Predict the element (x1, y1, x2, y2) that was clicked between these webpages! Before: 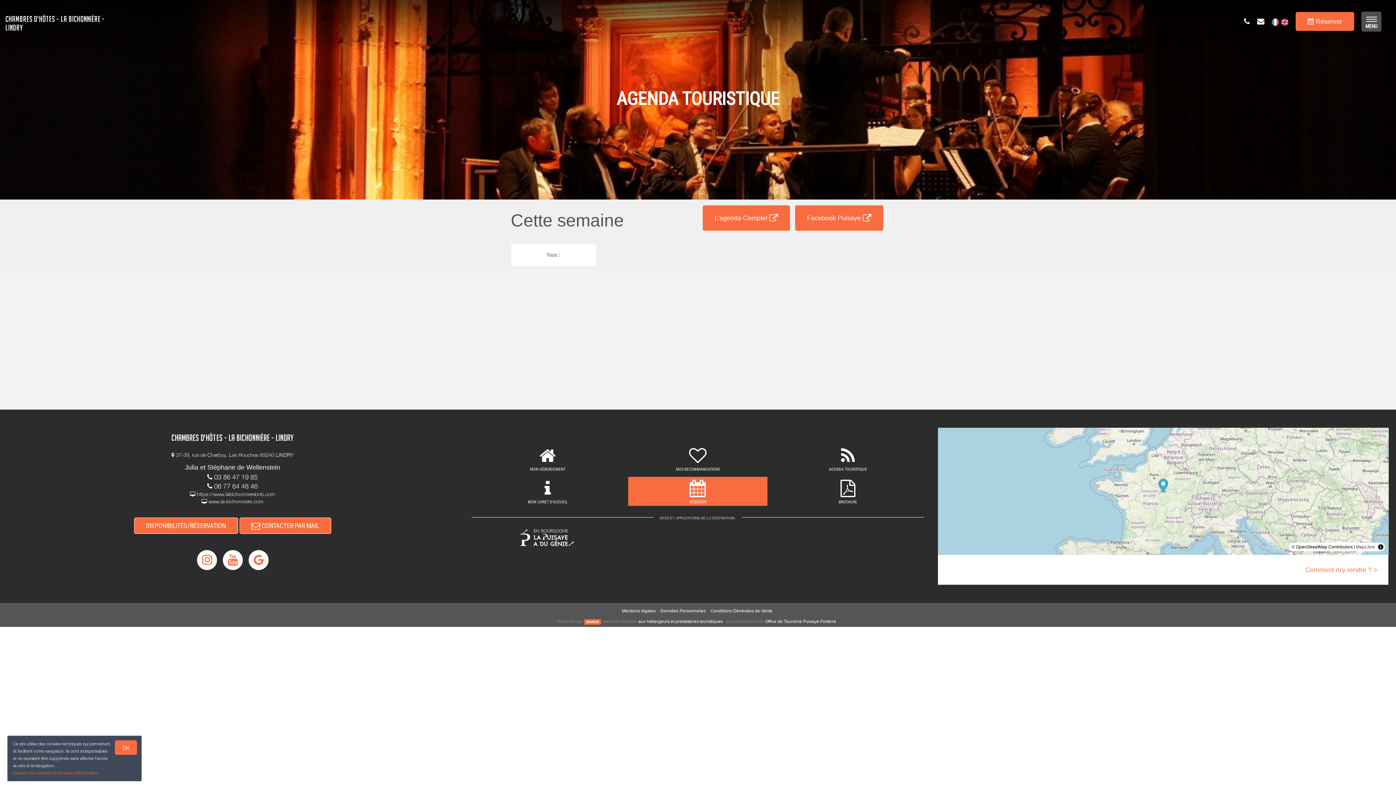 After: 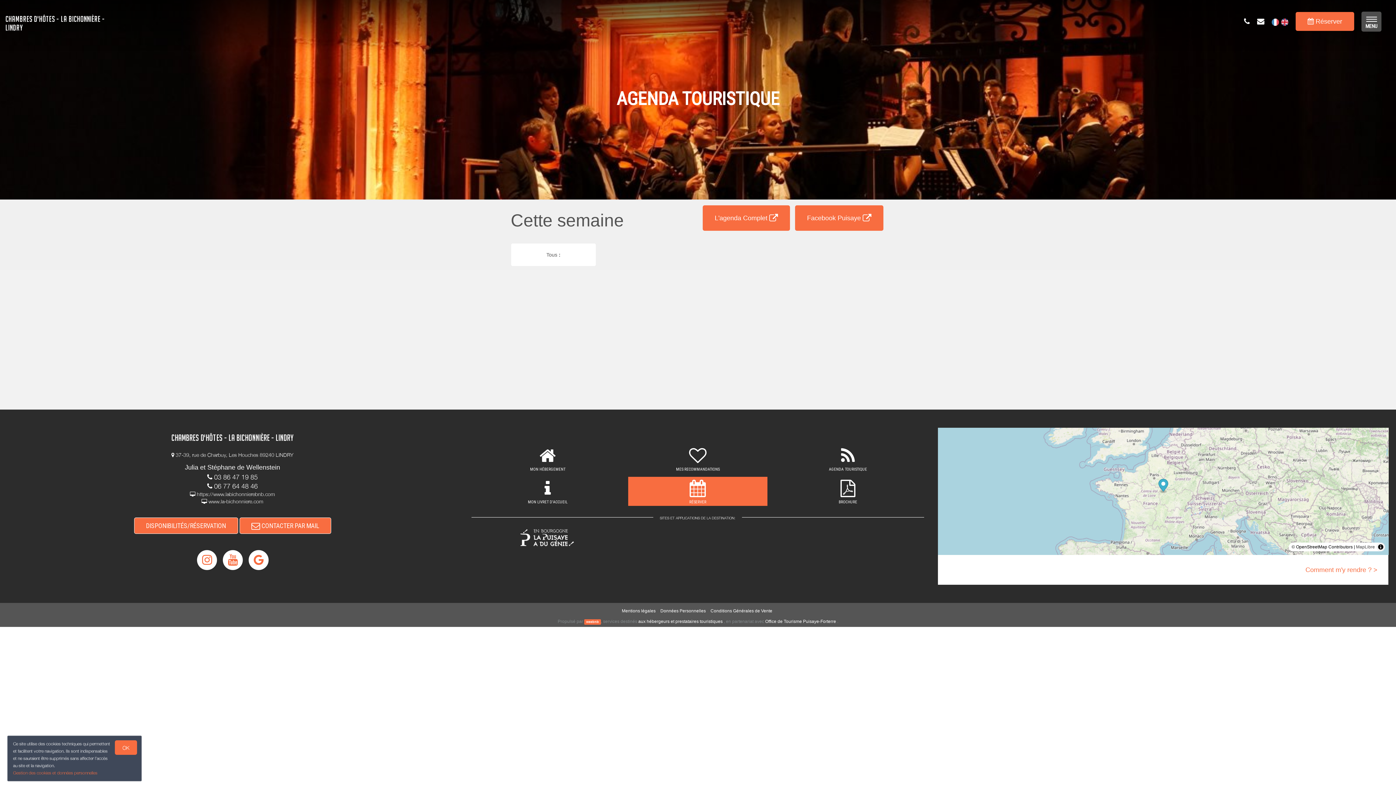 Action: bbox: (221, 554, 244, 564)